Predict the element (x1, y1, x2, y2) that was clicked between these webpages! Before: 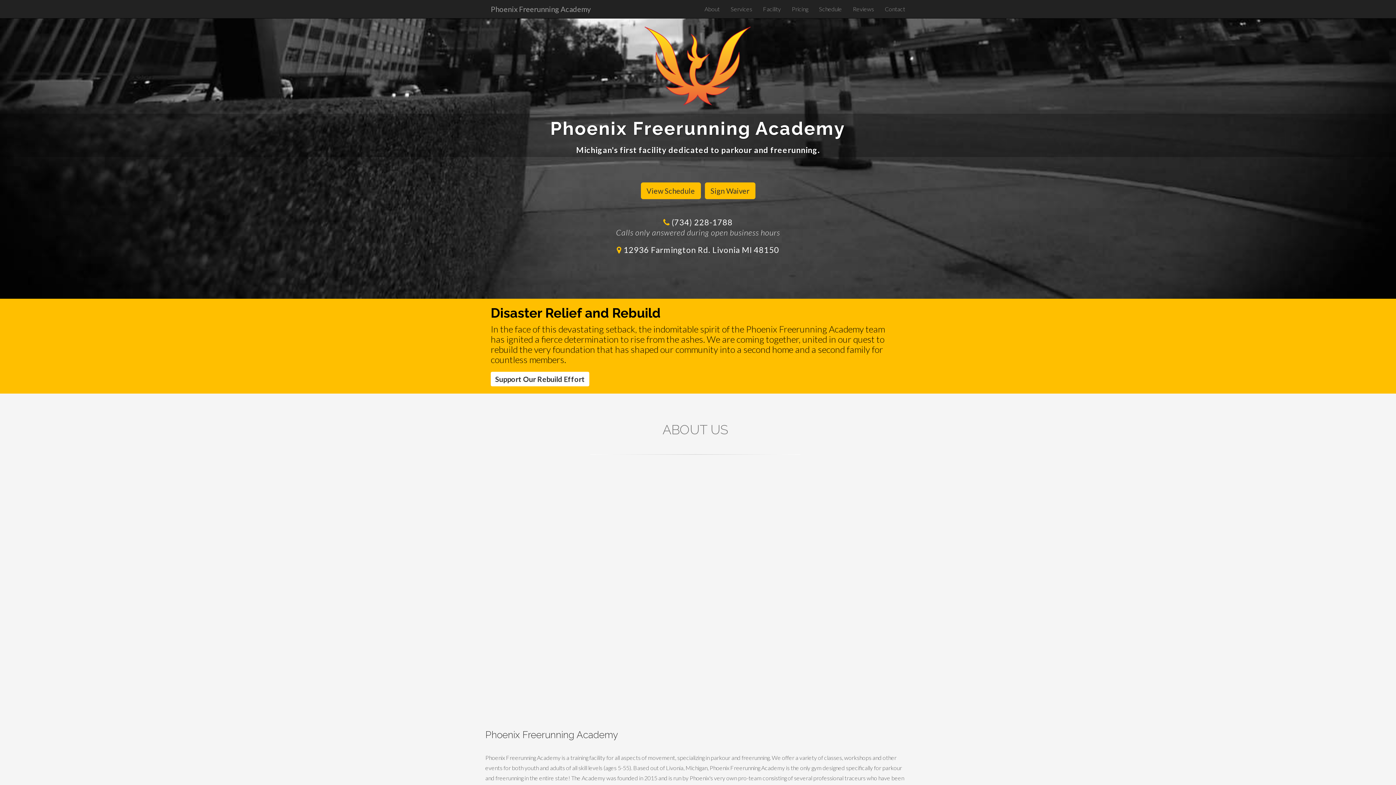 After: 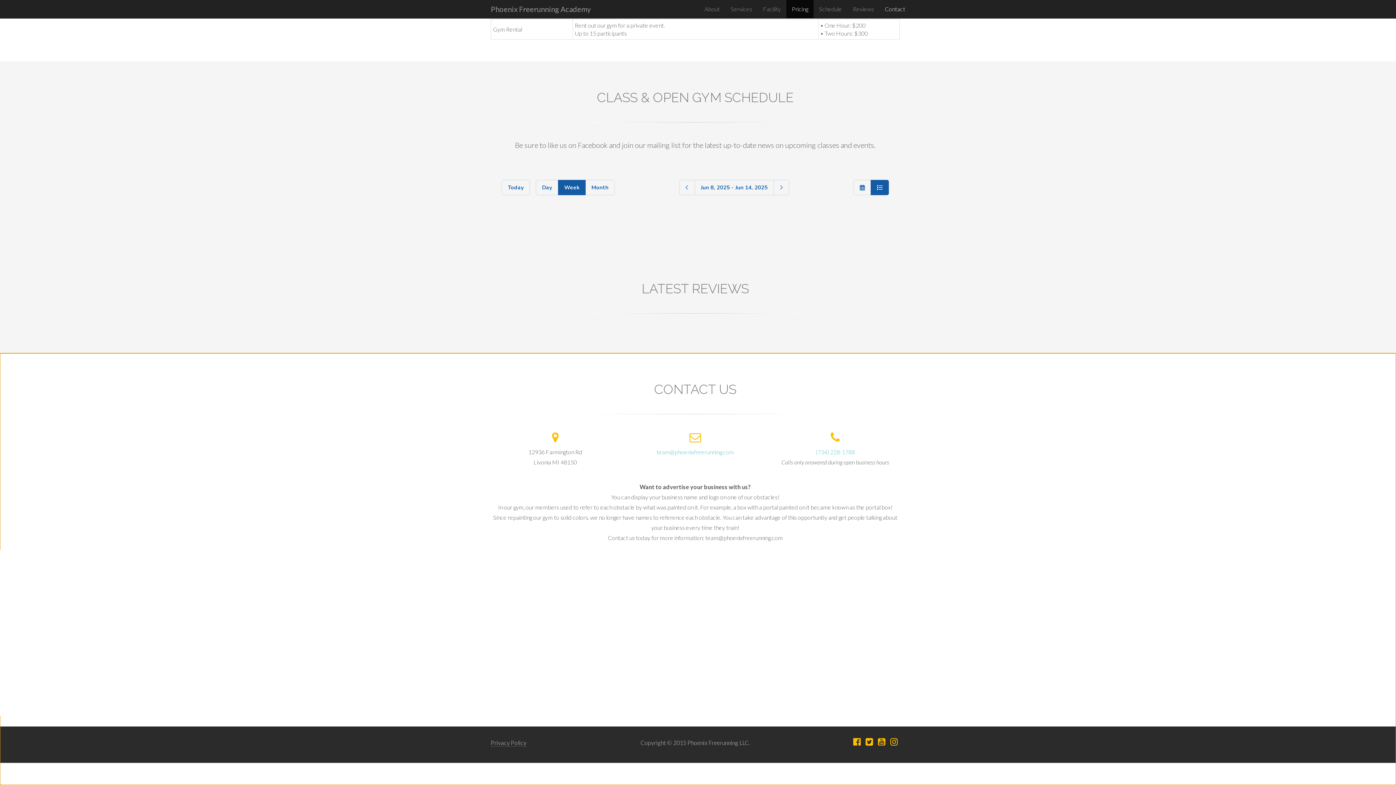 Action: label: Contact bbox: (879, 0, 910, 18)